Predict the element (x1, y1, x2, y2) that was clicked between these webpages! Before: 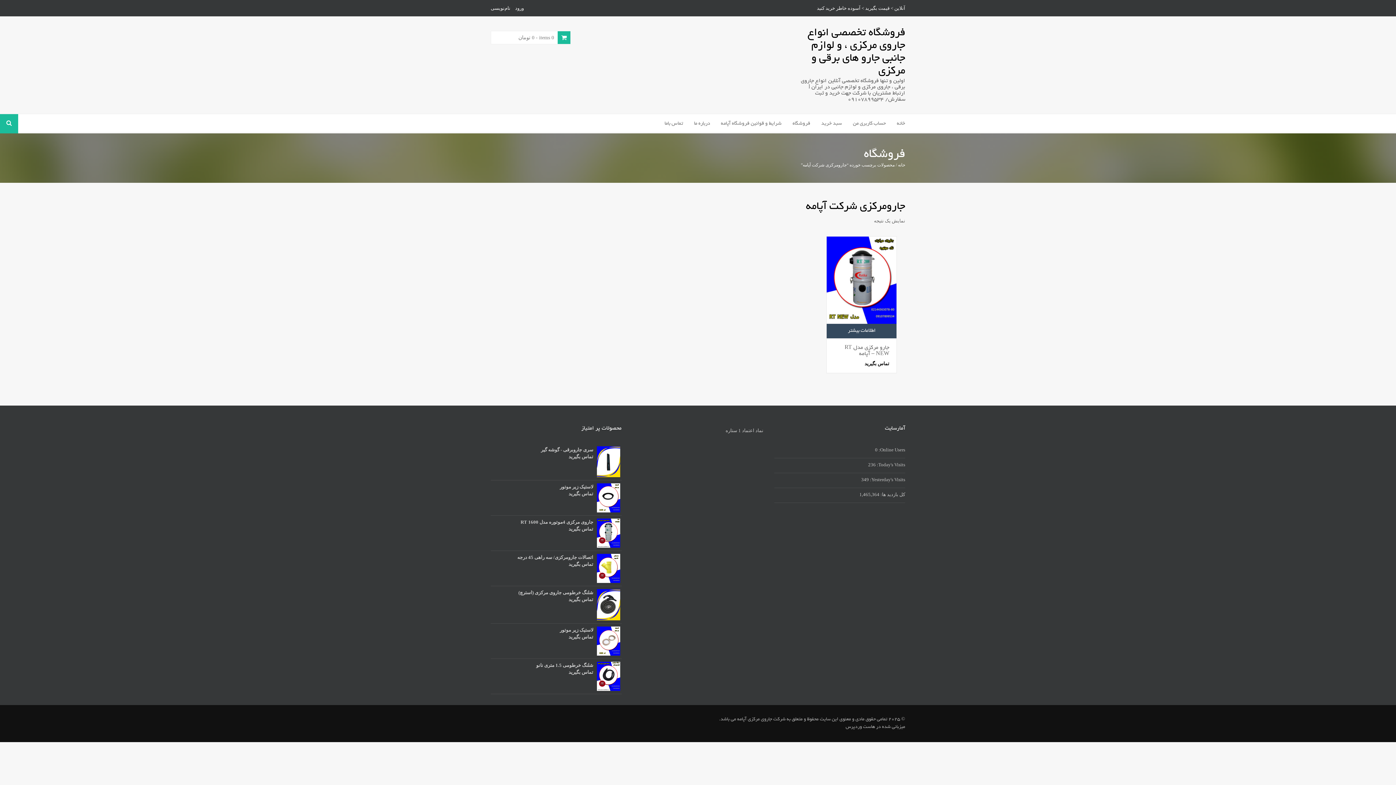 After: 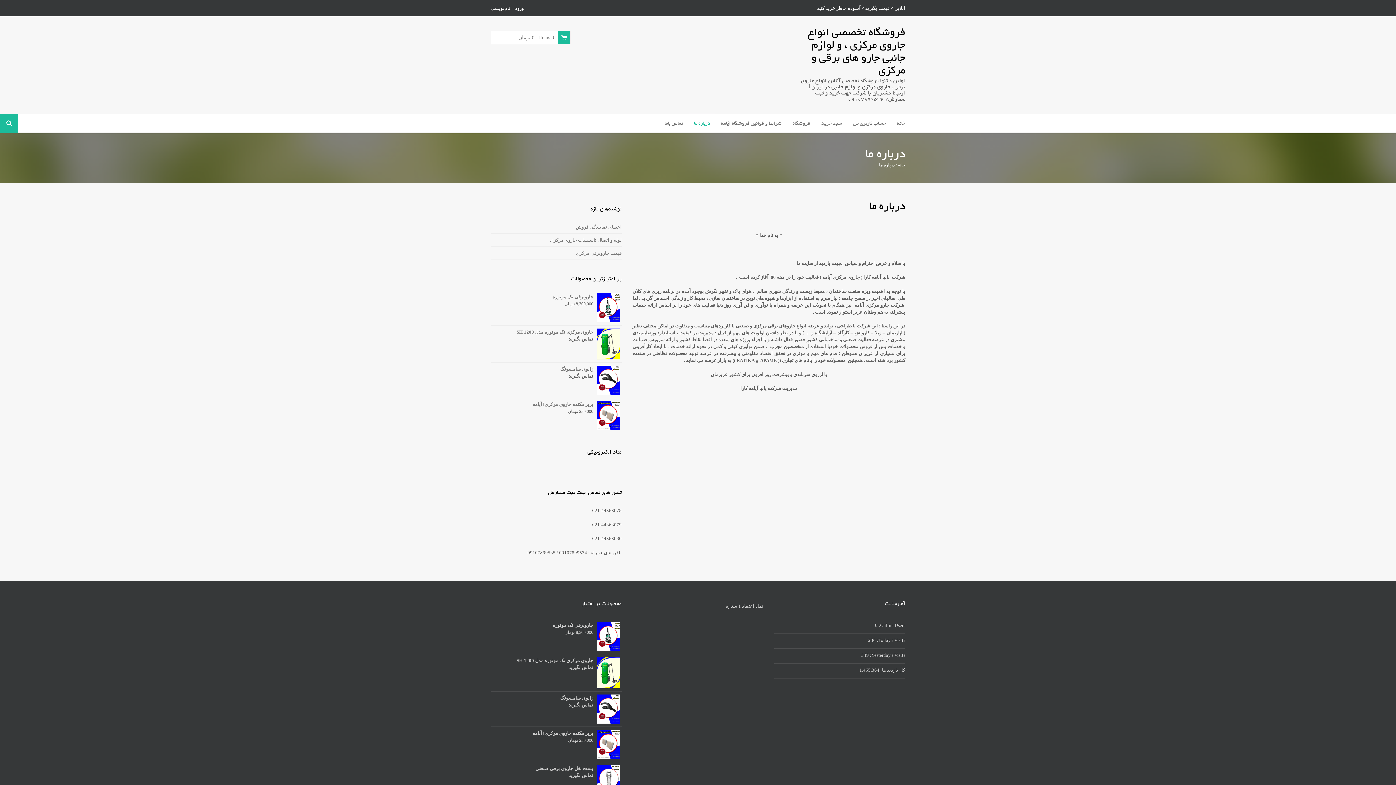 Action: bbox: (694, 114, 710, 133) label: درباره ما